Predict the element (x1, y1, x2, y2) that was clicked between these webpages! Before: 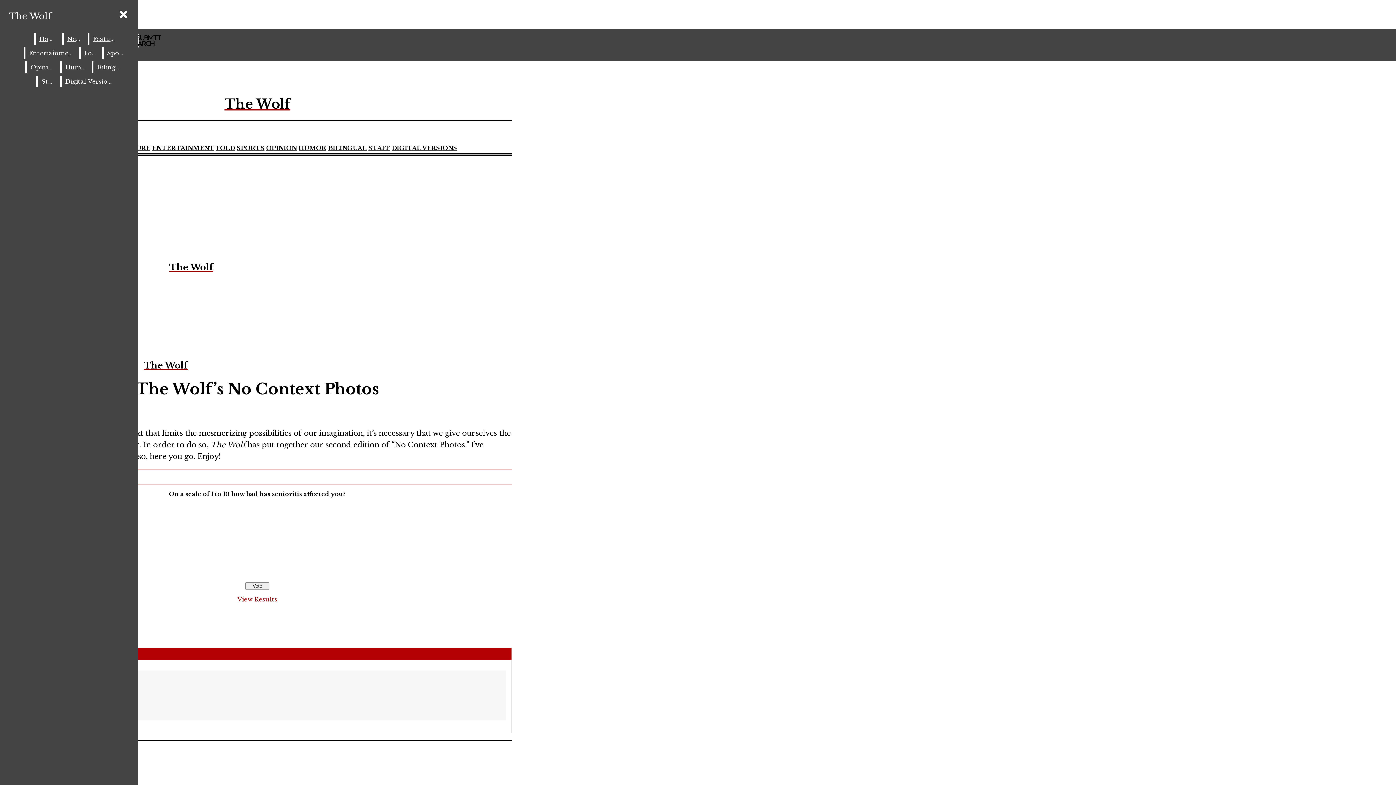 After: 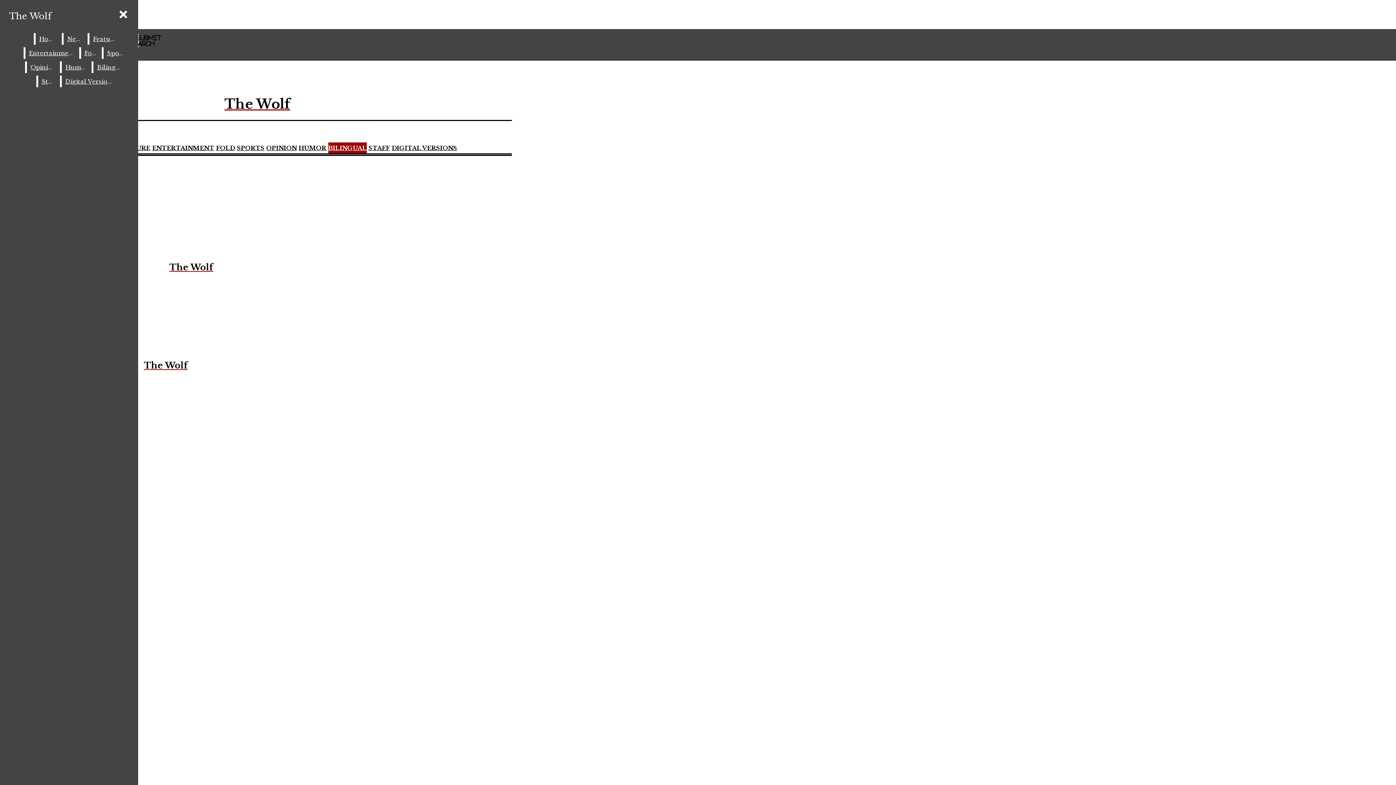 Action: label: Bilingual bbox: (93, 61, 127, 73)